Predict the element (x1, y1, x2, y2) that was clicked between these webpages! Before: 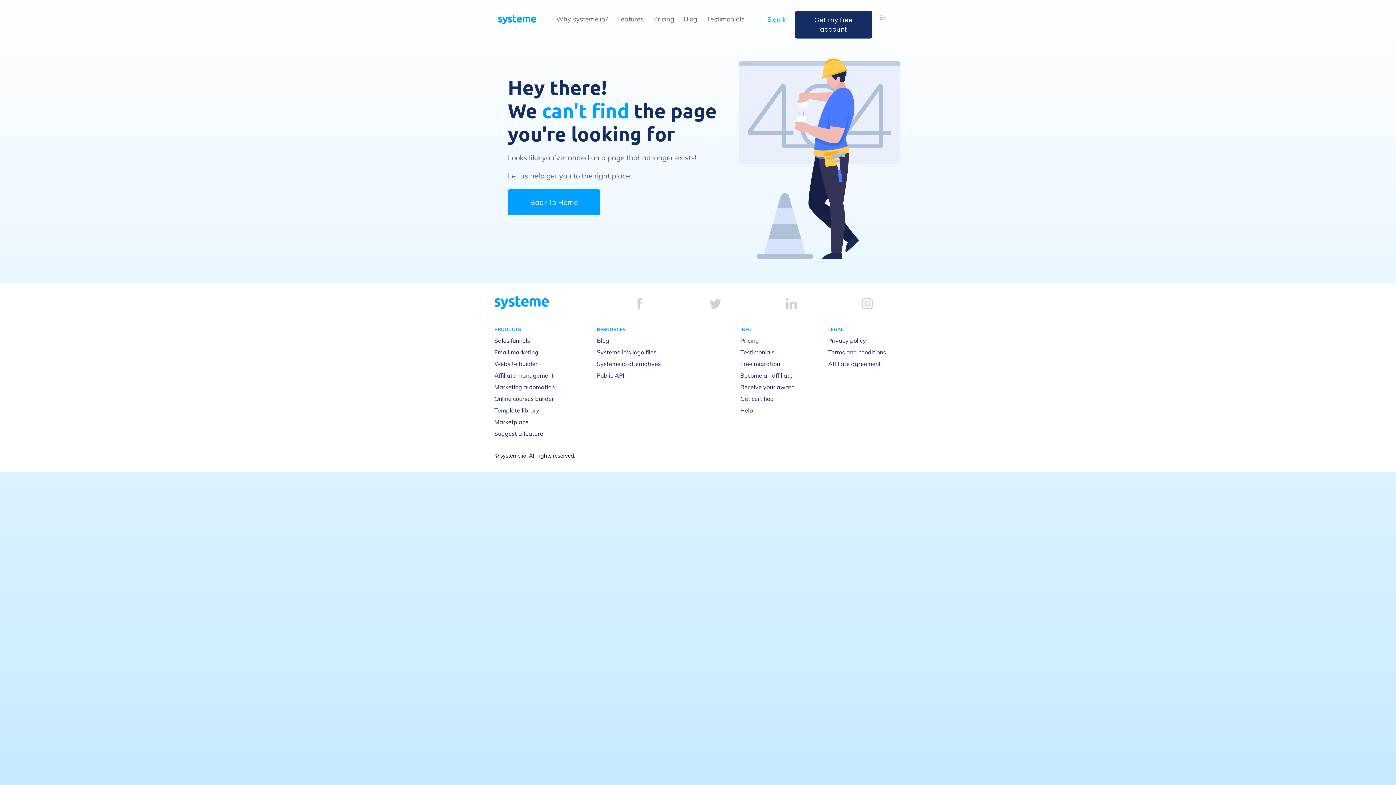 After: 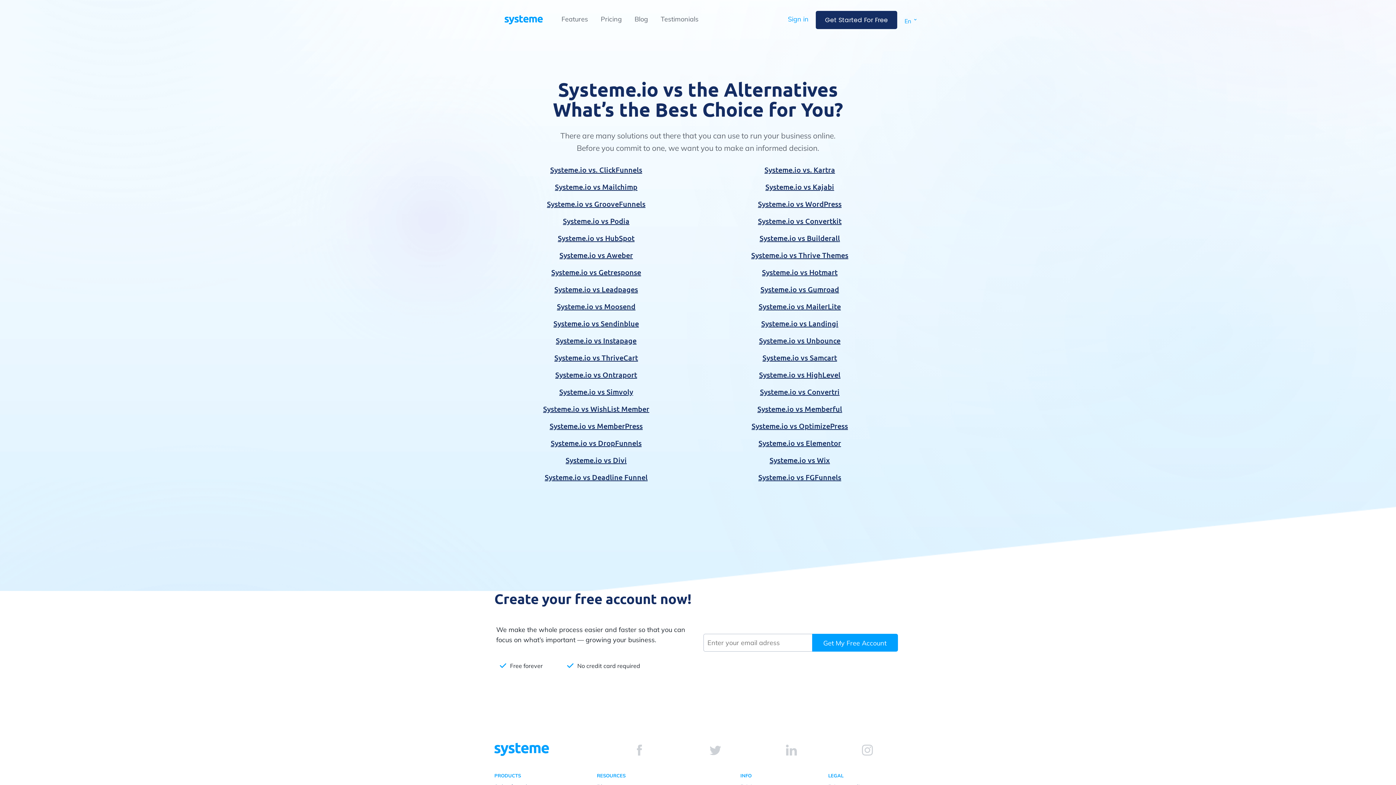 Action: bbox: (597, 360, 661, 367) label: Systeme.io alternatives